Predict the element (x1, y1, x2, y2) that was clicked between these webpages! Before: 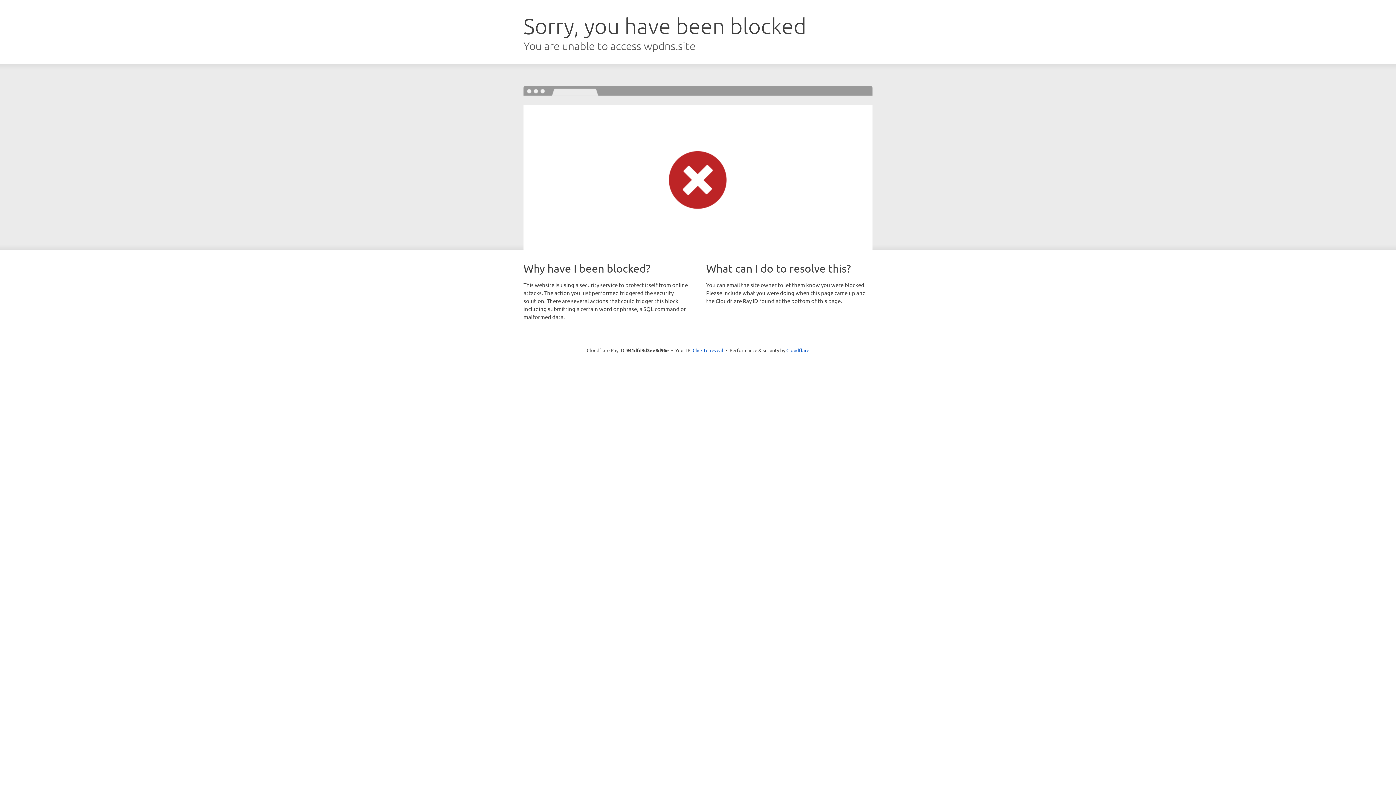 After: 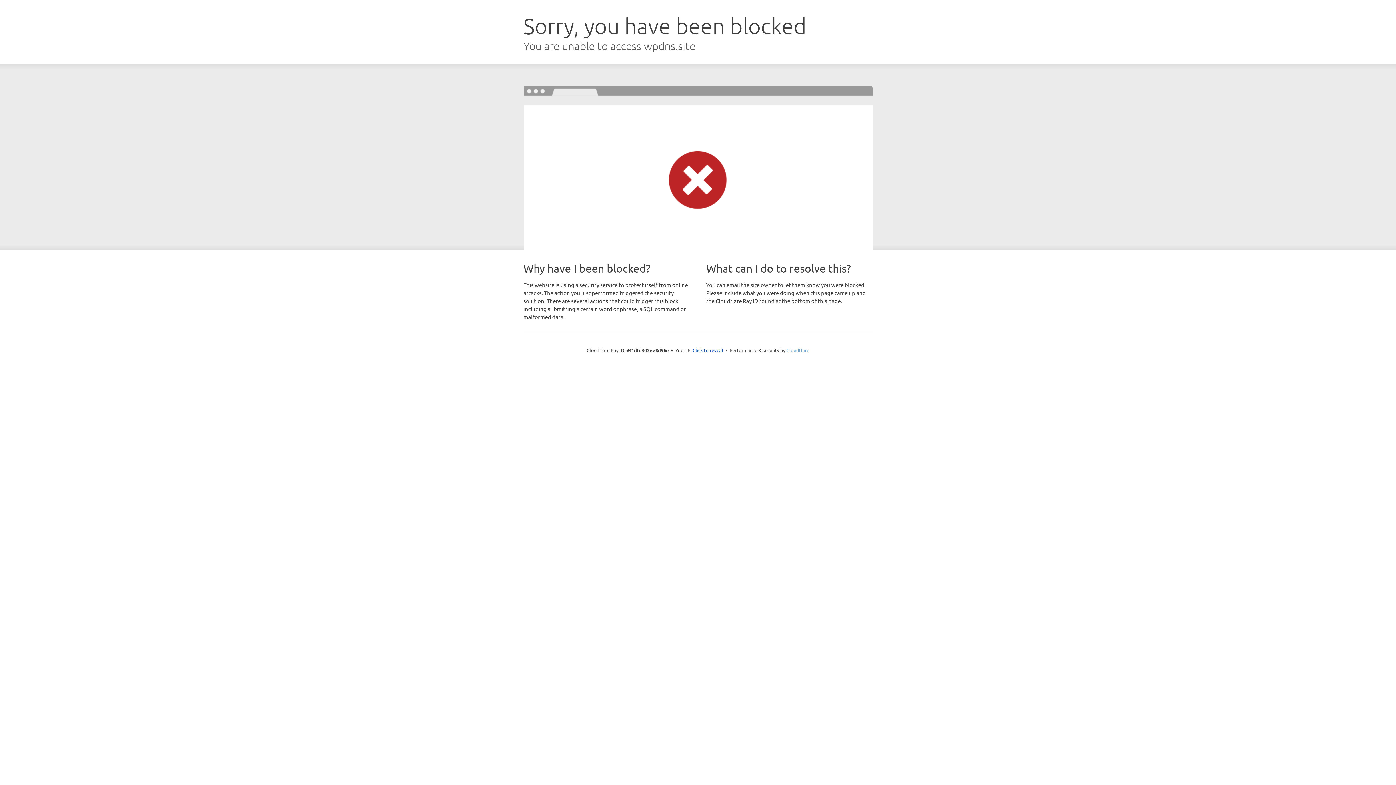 Action: bbox: (786, 347, 809, 353) label: Cloudflare